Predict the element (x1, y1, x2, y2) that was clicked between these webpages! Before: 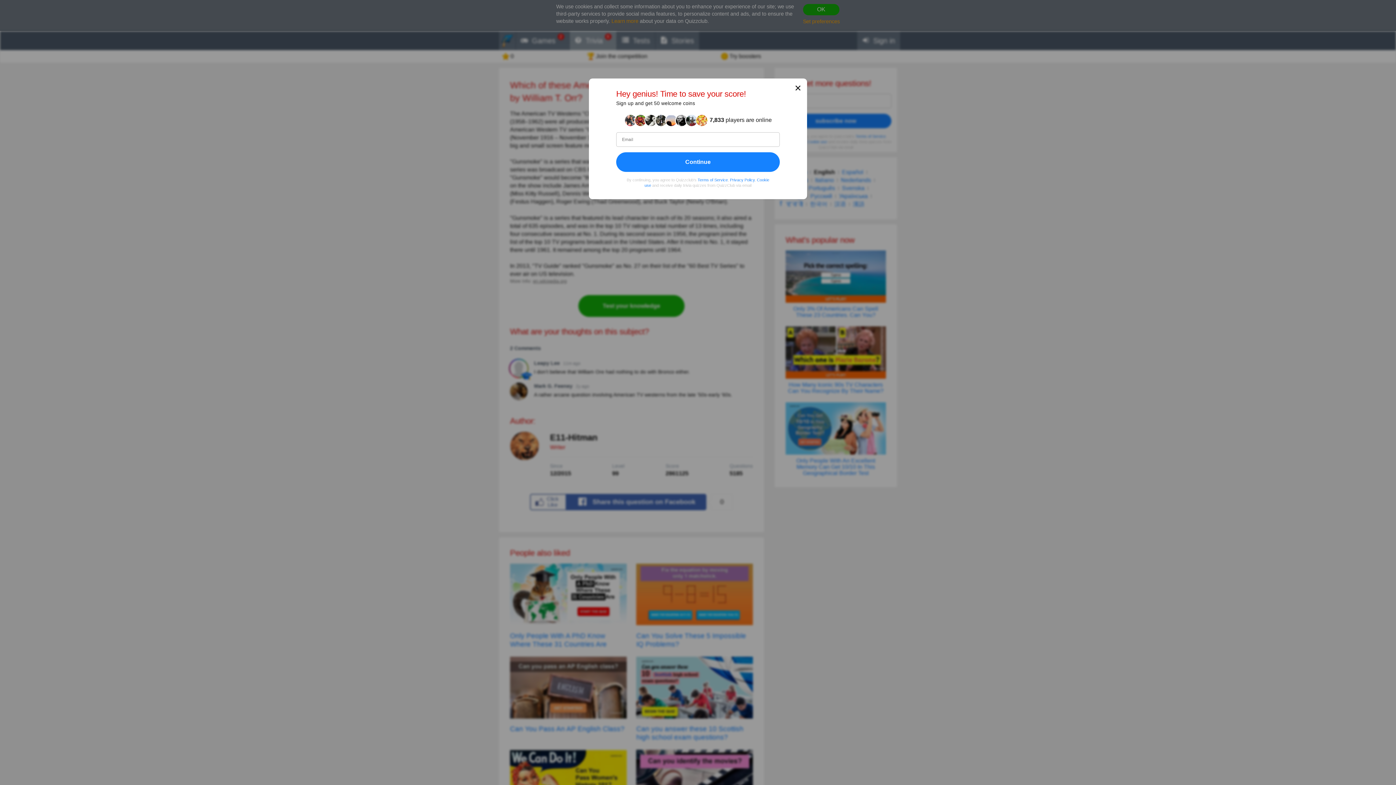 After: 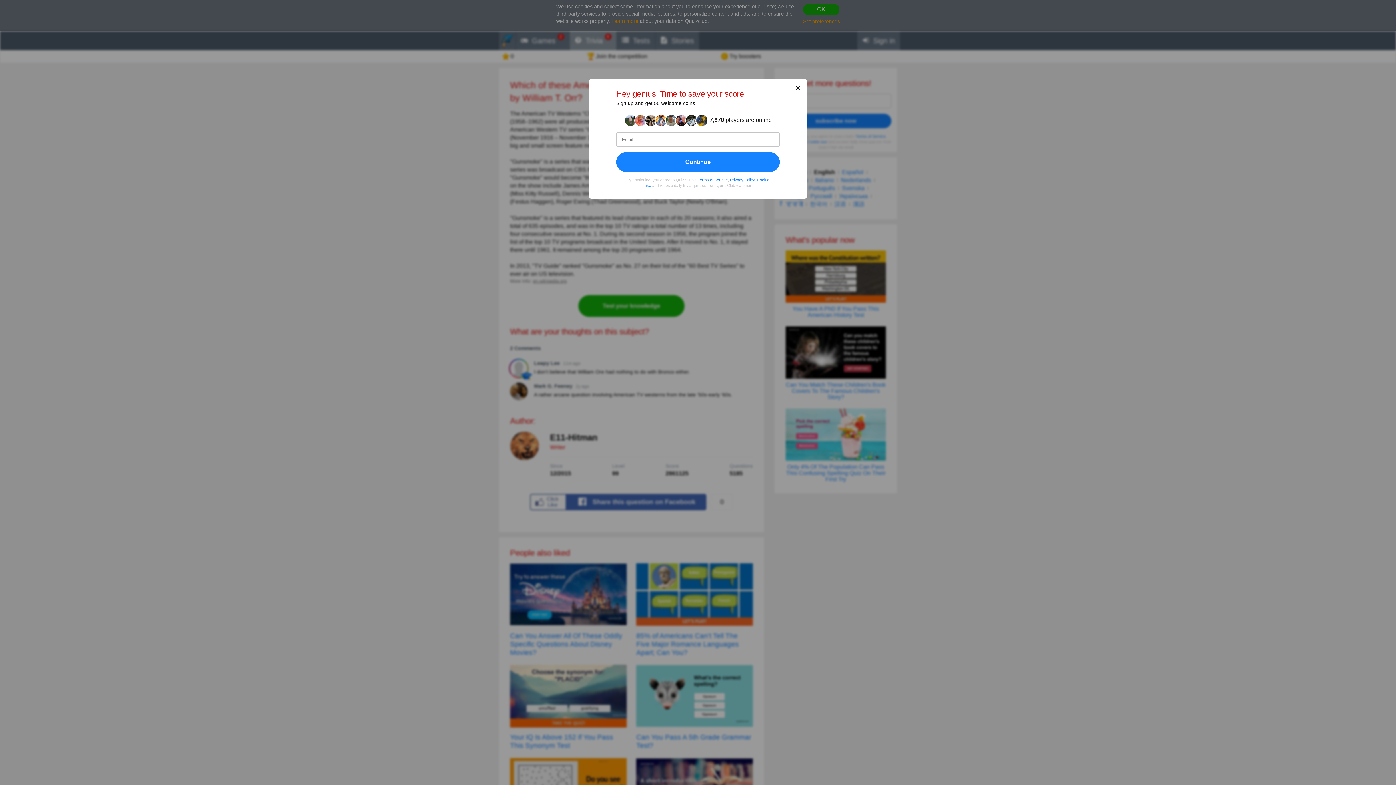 Action: bbox: (794, 84, 801, 92) label: ✕